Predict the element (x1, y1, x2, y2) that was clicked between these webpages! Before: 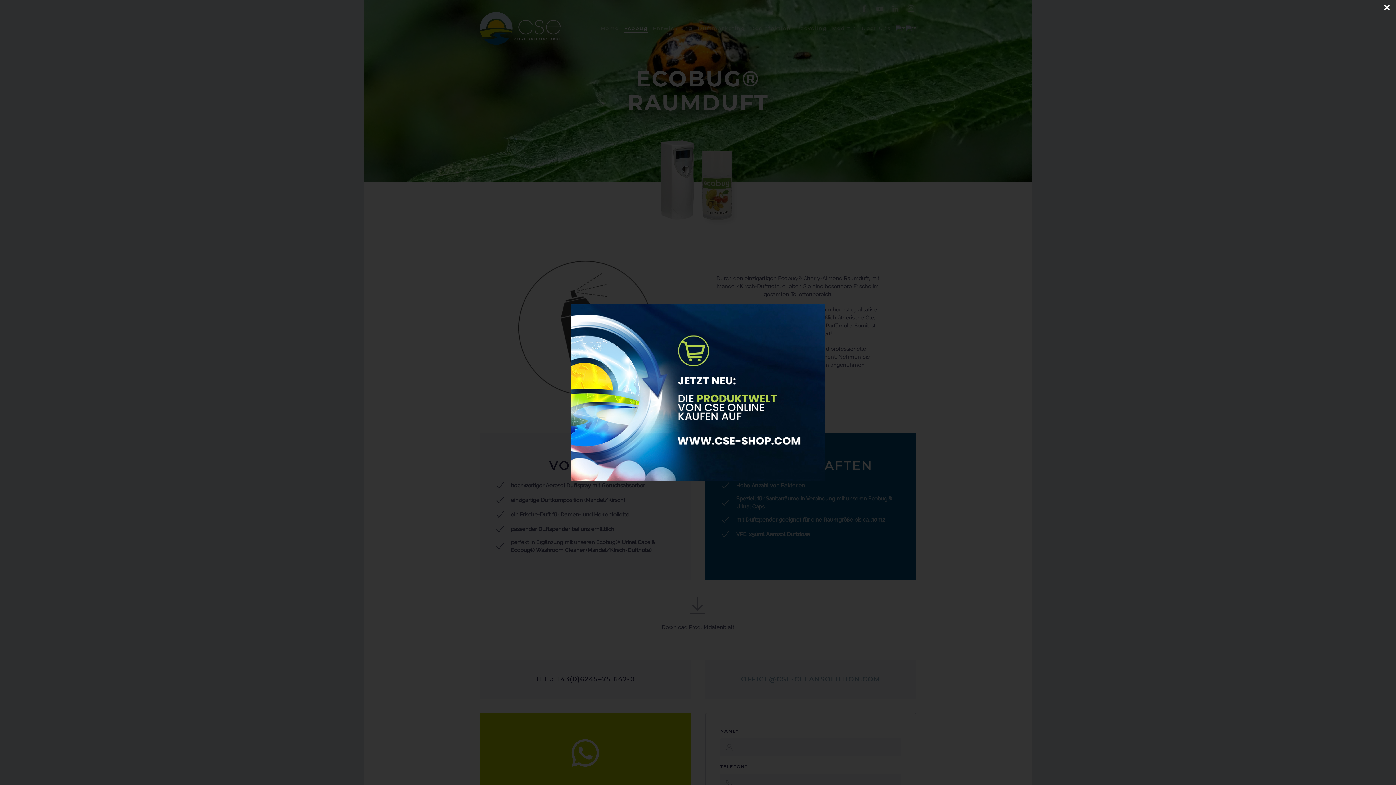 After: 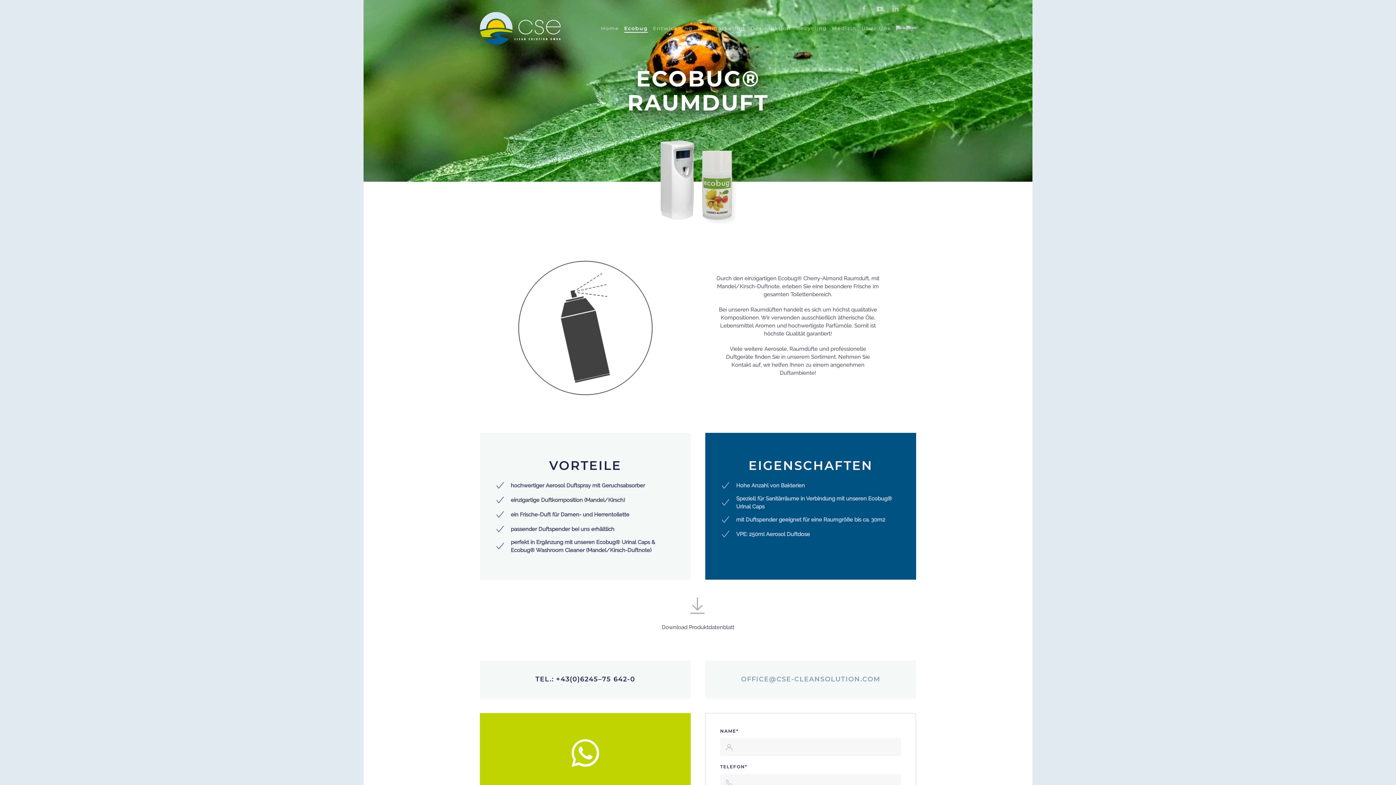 Action: label: Close bbox: (1378, 0, 1396, 15)